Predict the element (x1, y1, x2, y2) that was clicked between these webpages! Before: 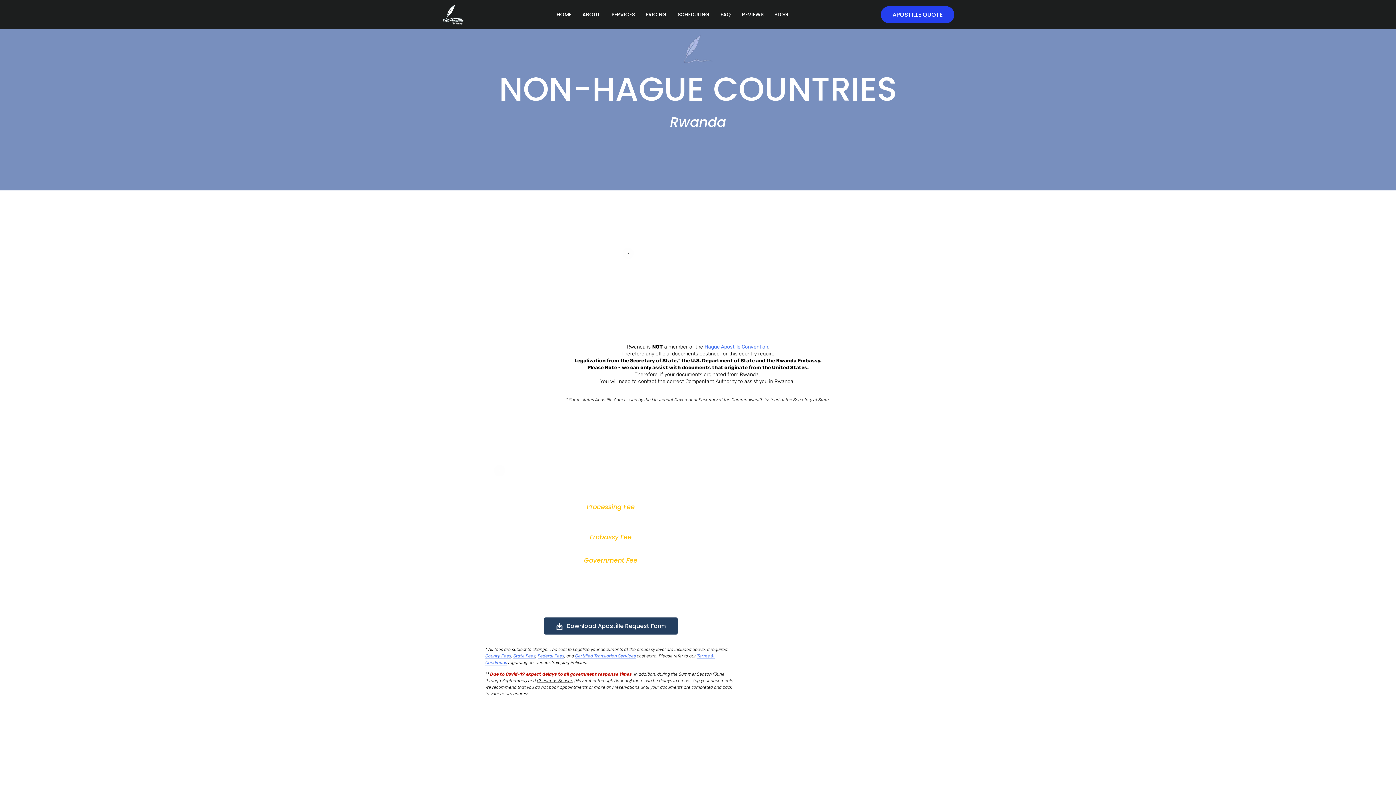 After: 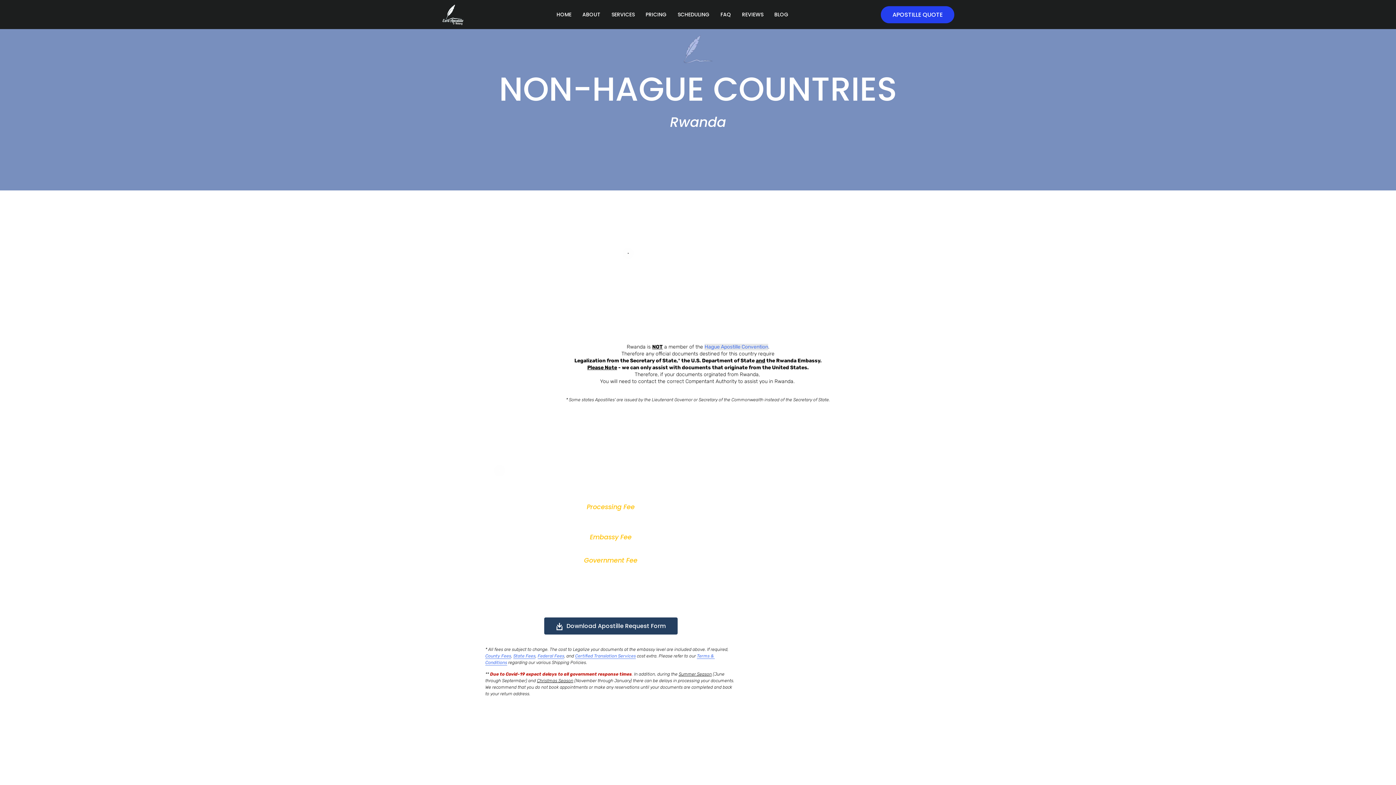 Action: bbox: (704, 344, 768, 350) label: Hague Apostille Convention